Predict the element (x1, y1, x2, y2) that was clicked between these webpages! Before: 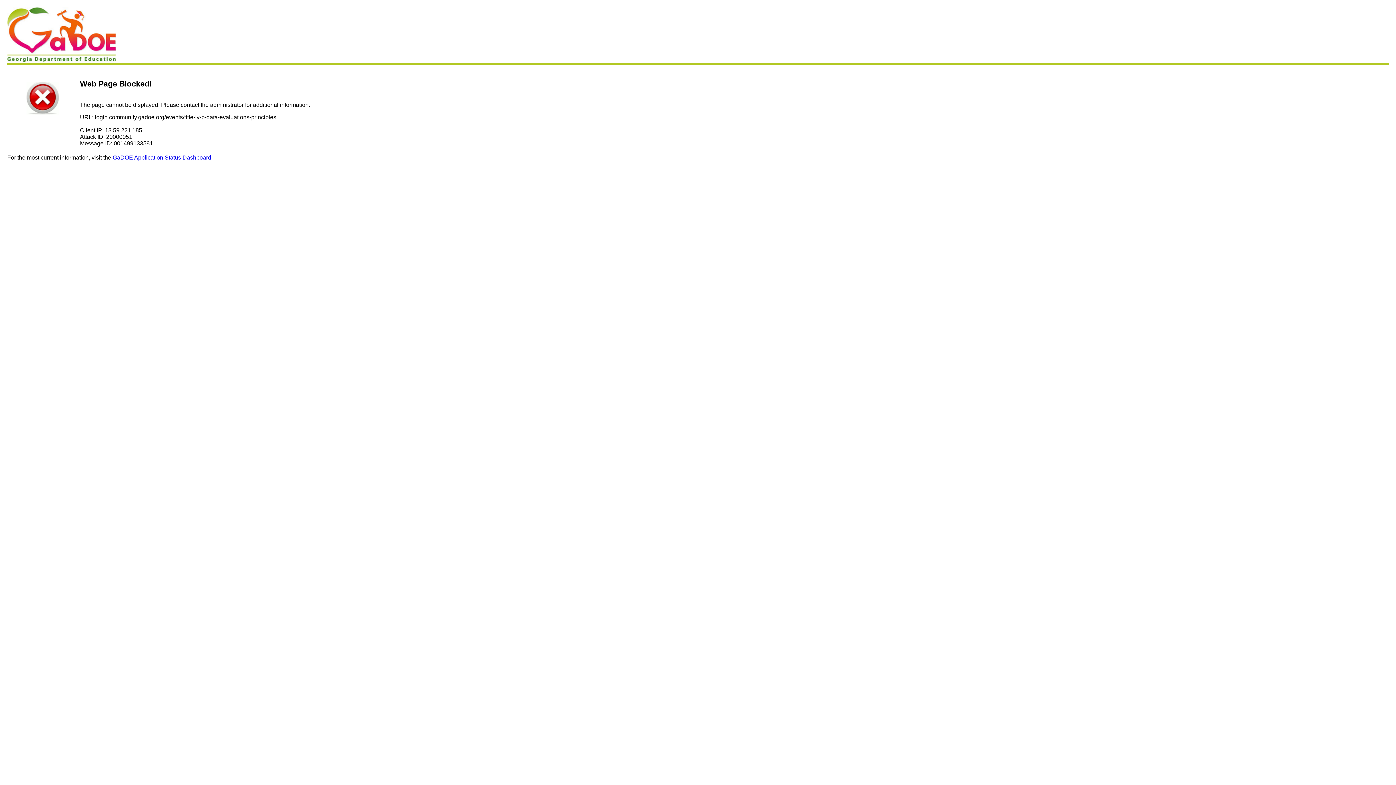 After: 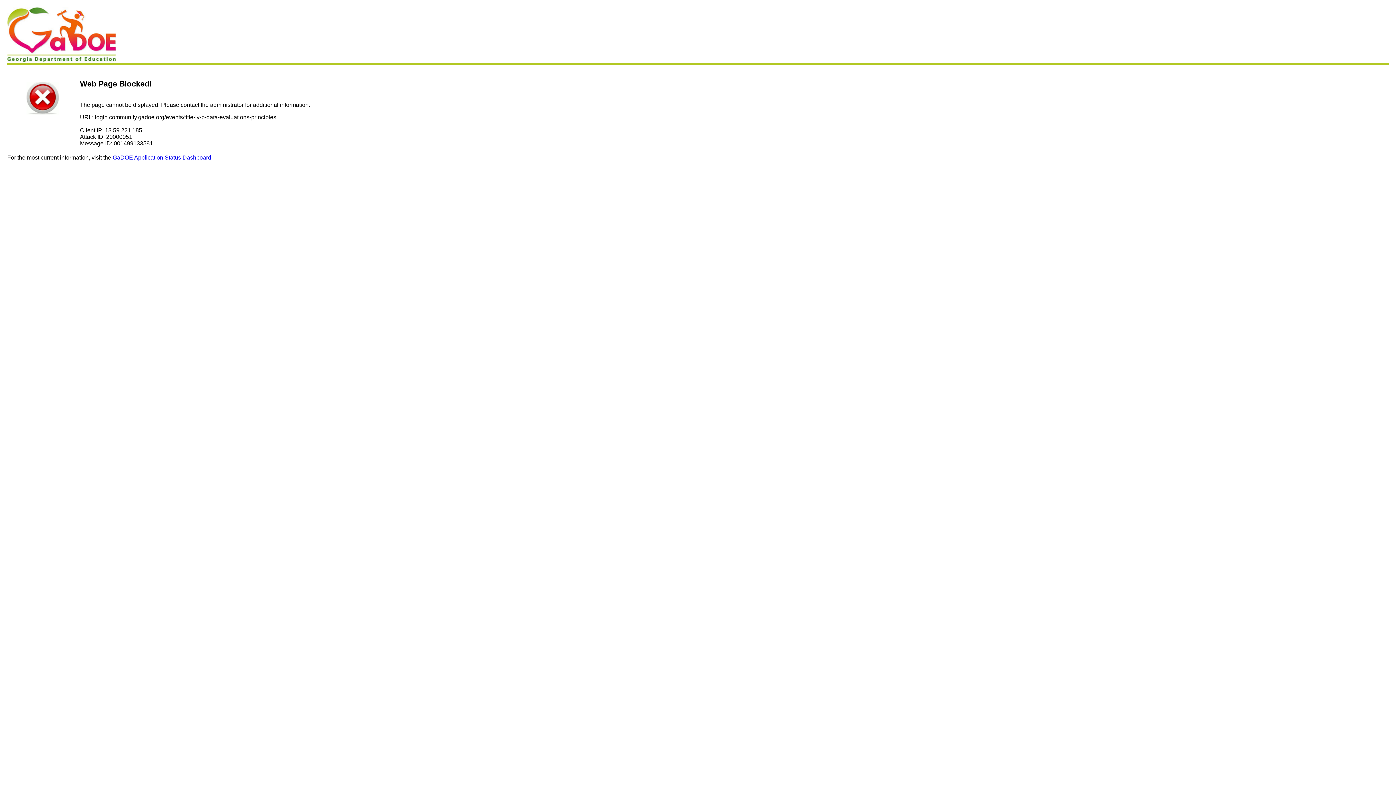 Action: bbox: (112, 154, 211, 160) label: GaDOE Application Status Dashboard